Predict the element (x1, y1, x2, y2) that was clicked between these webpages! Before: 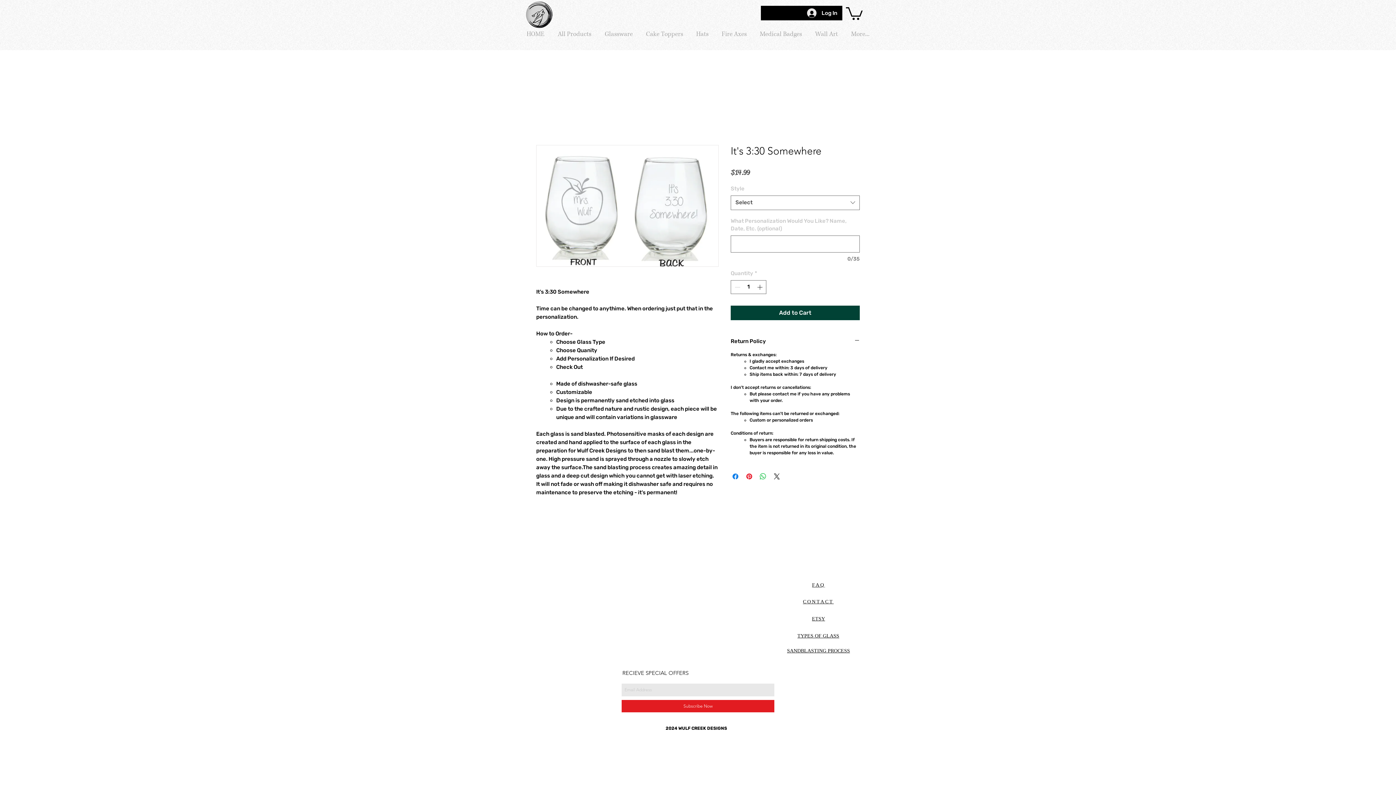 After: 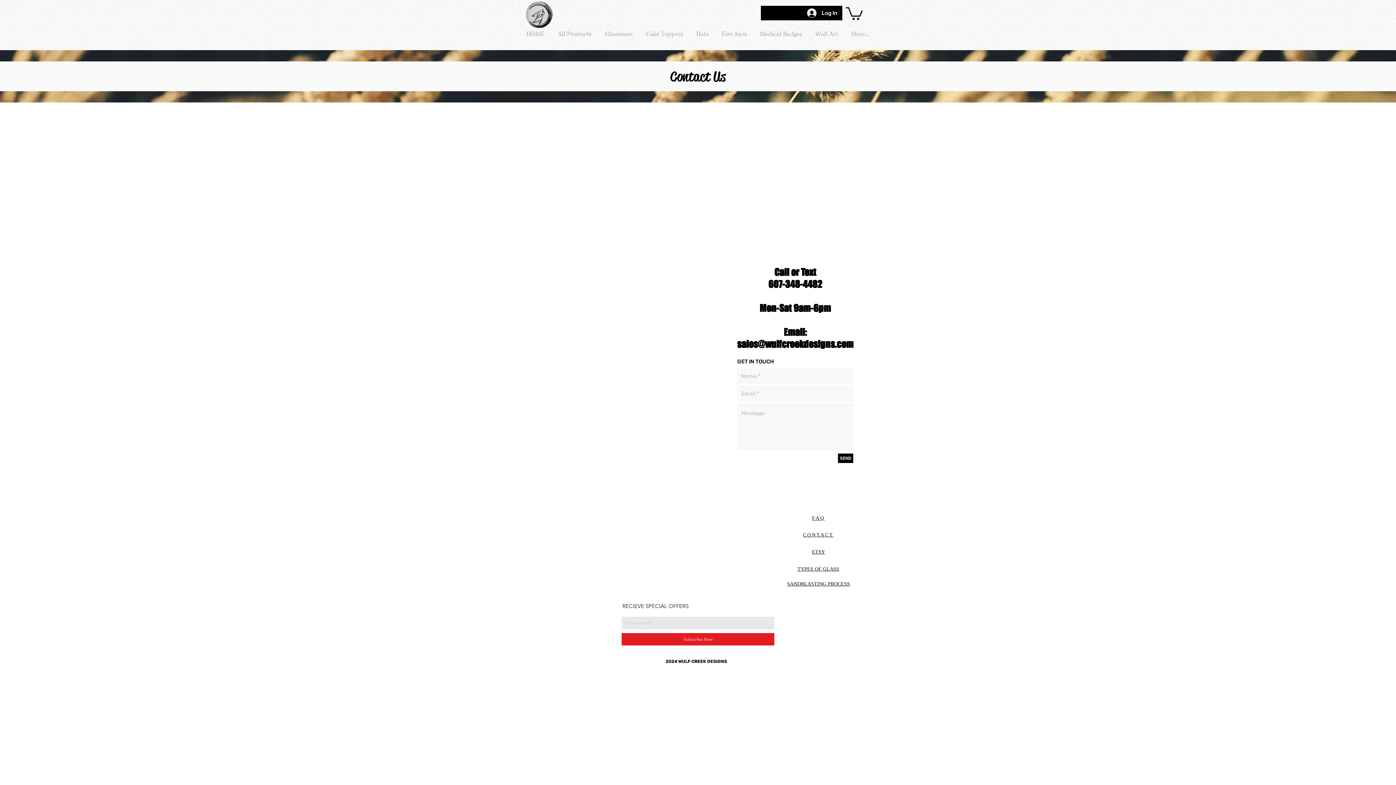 Action: bbox: (803, 599, 833, 604) label: CONTACT